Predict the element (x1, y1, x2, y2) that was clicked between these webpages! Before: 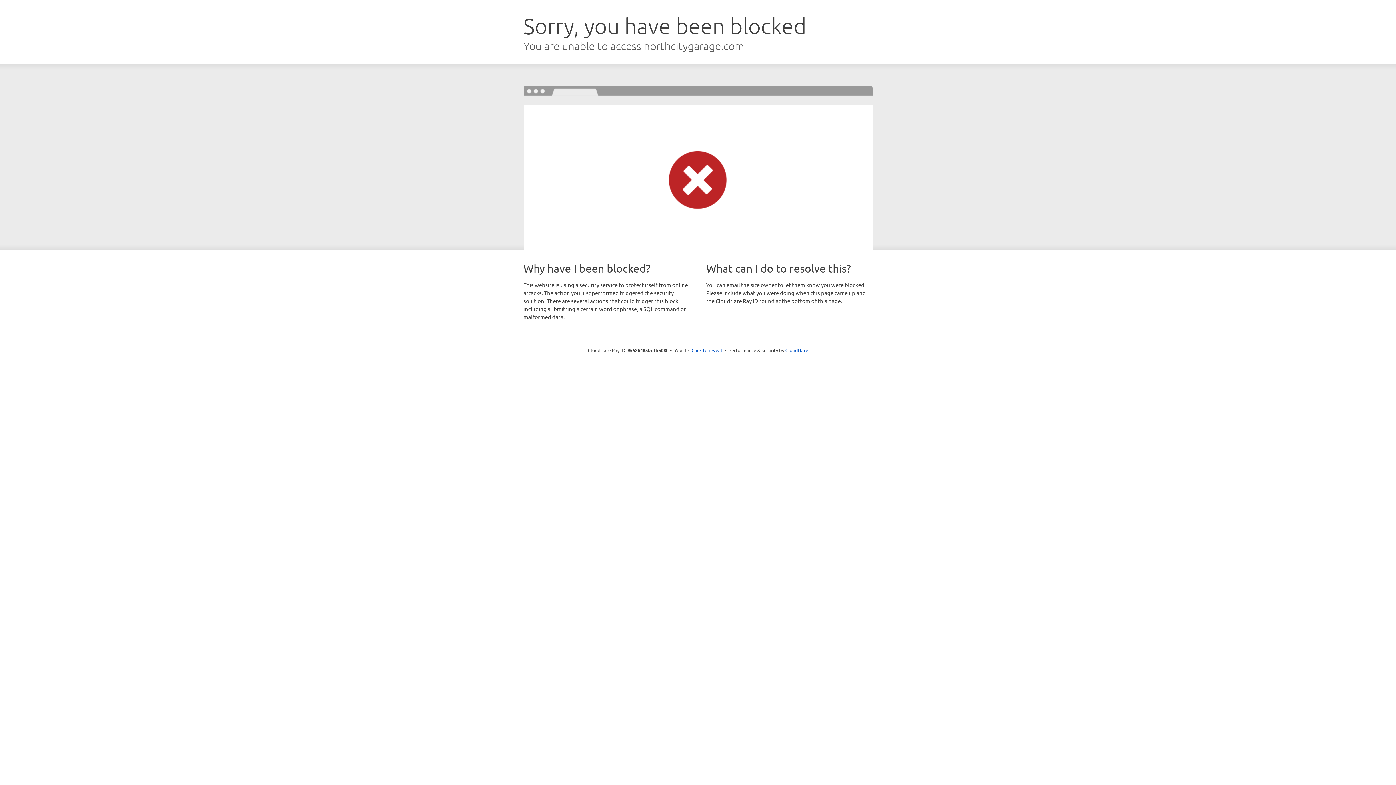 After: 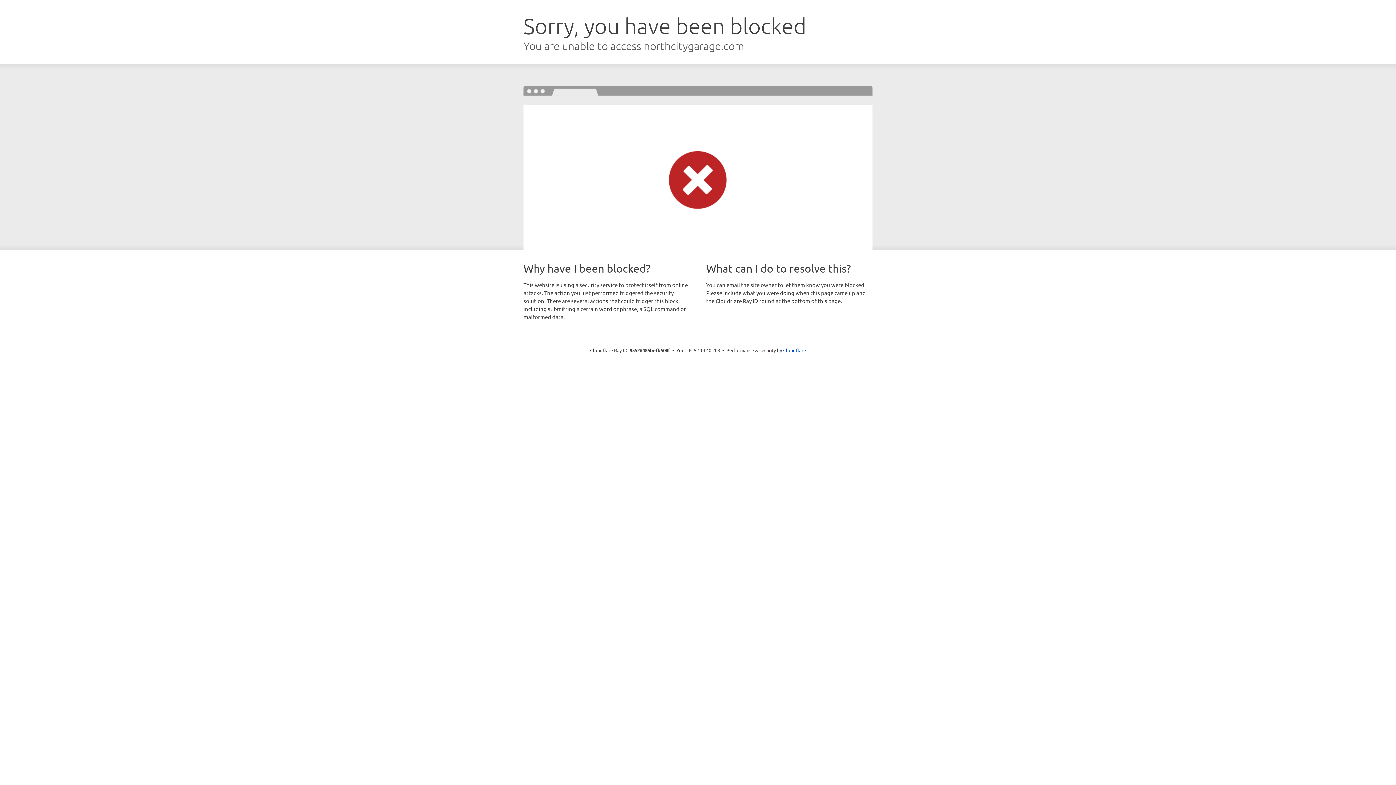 Action: label: Click to reveal bbox: (691, 346, 722, 353)